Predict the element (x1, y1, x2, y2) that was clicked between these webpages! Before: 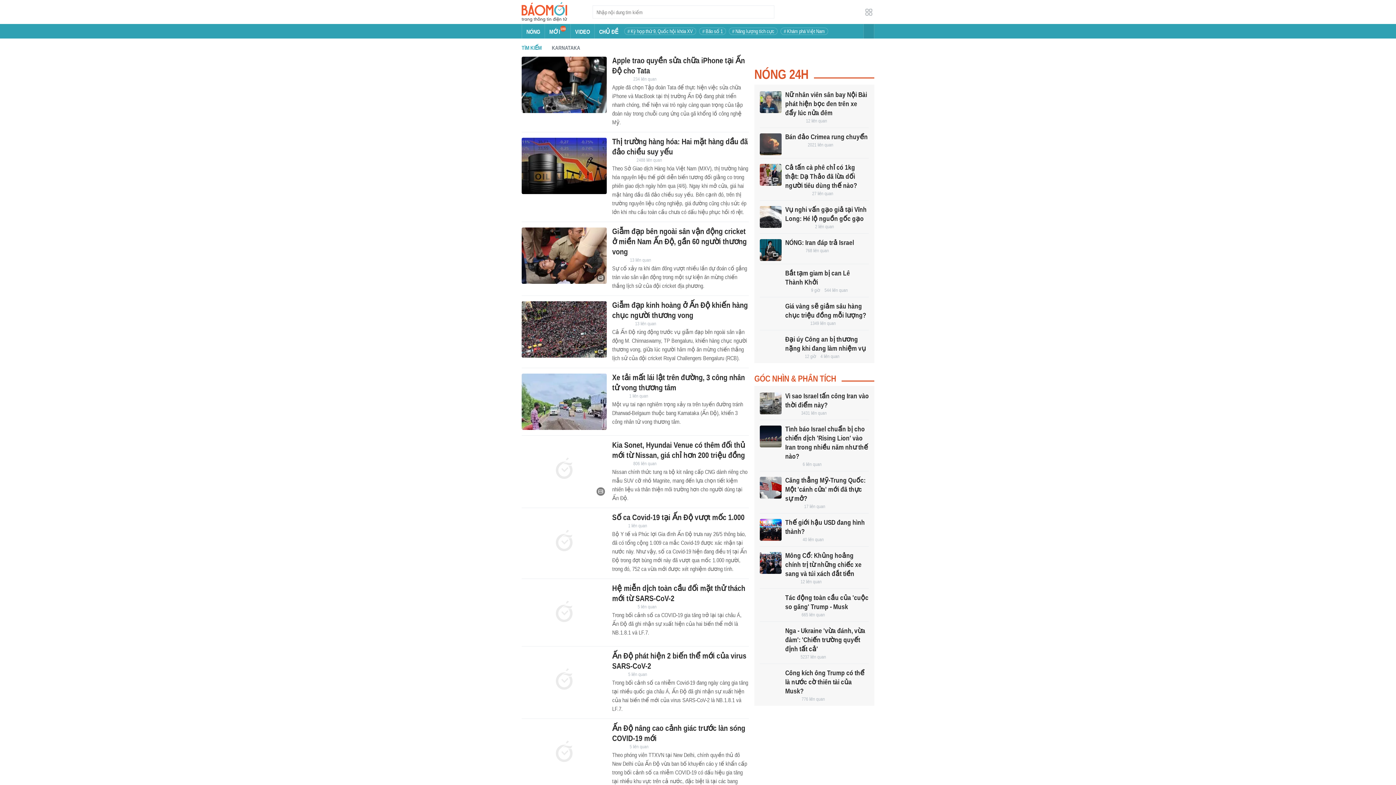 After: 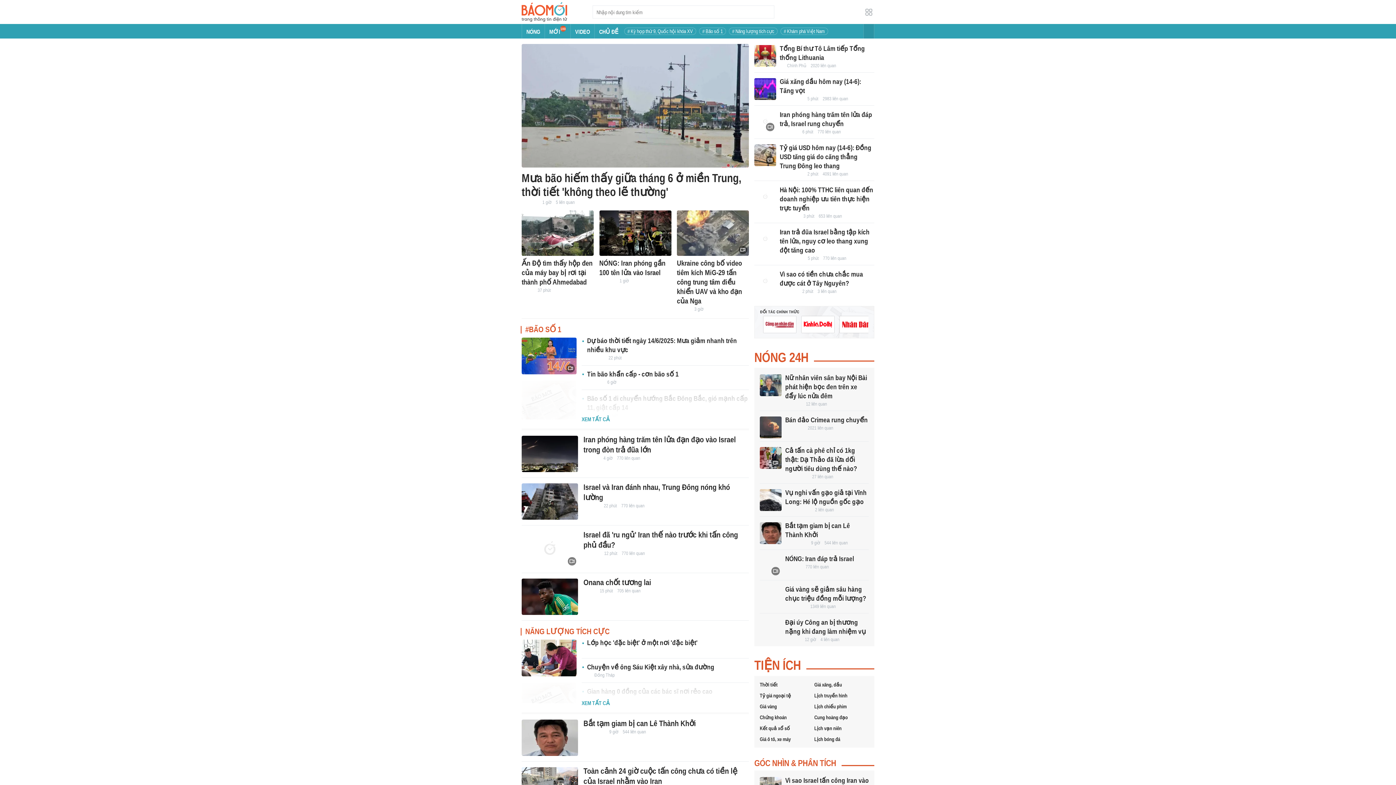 Action: bbox: (521, 2, 567, 22)